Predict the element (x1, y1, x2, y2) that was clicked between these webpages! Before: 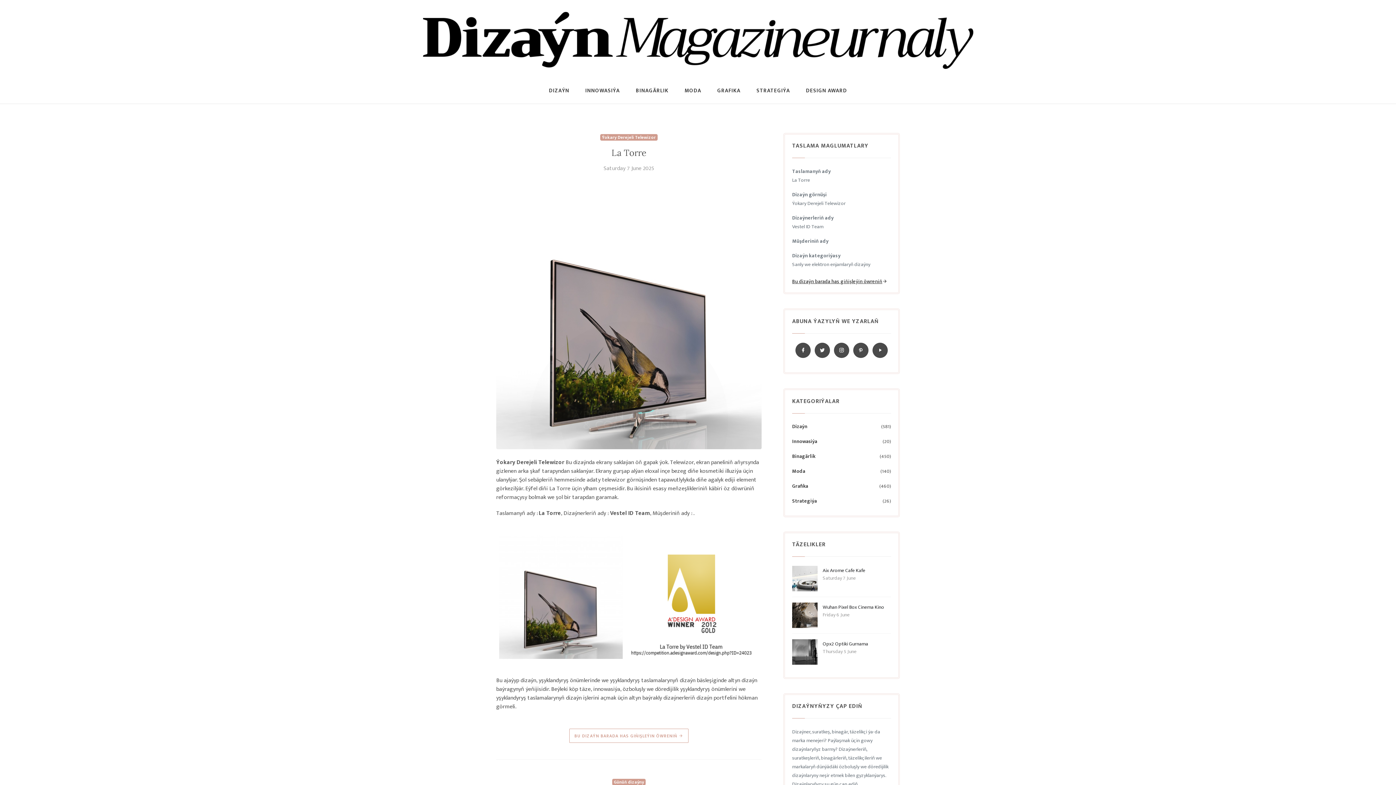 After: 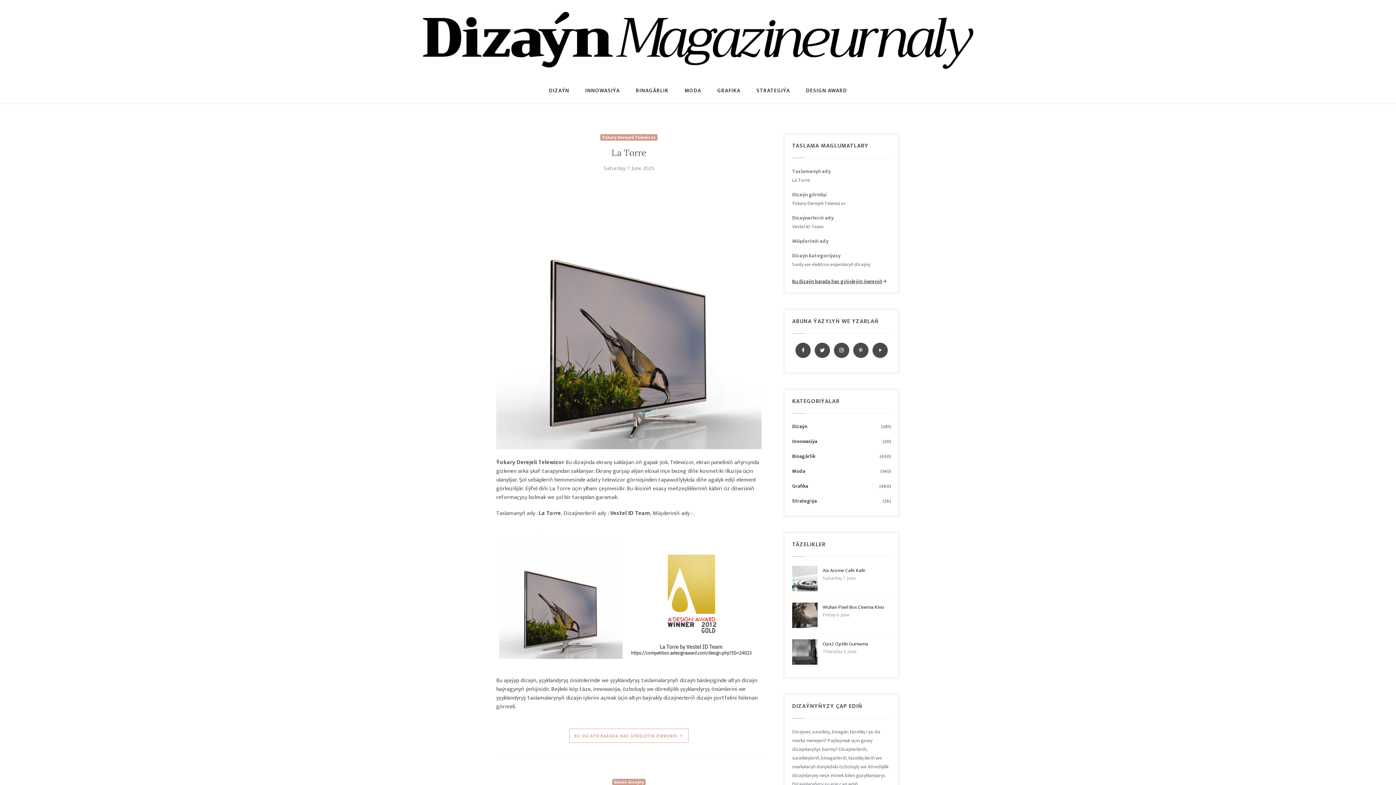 Action: bbox: (496, 164, 761, 173) label: Saturday 7 June 2025